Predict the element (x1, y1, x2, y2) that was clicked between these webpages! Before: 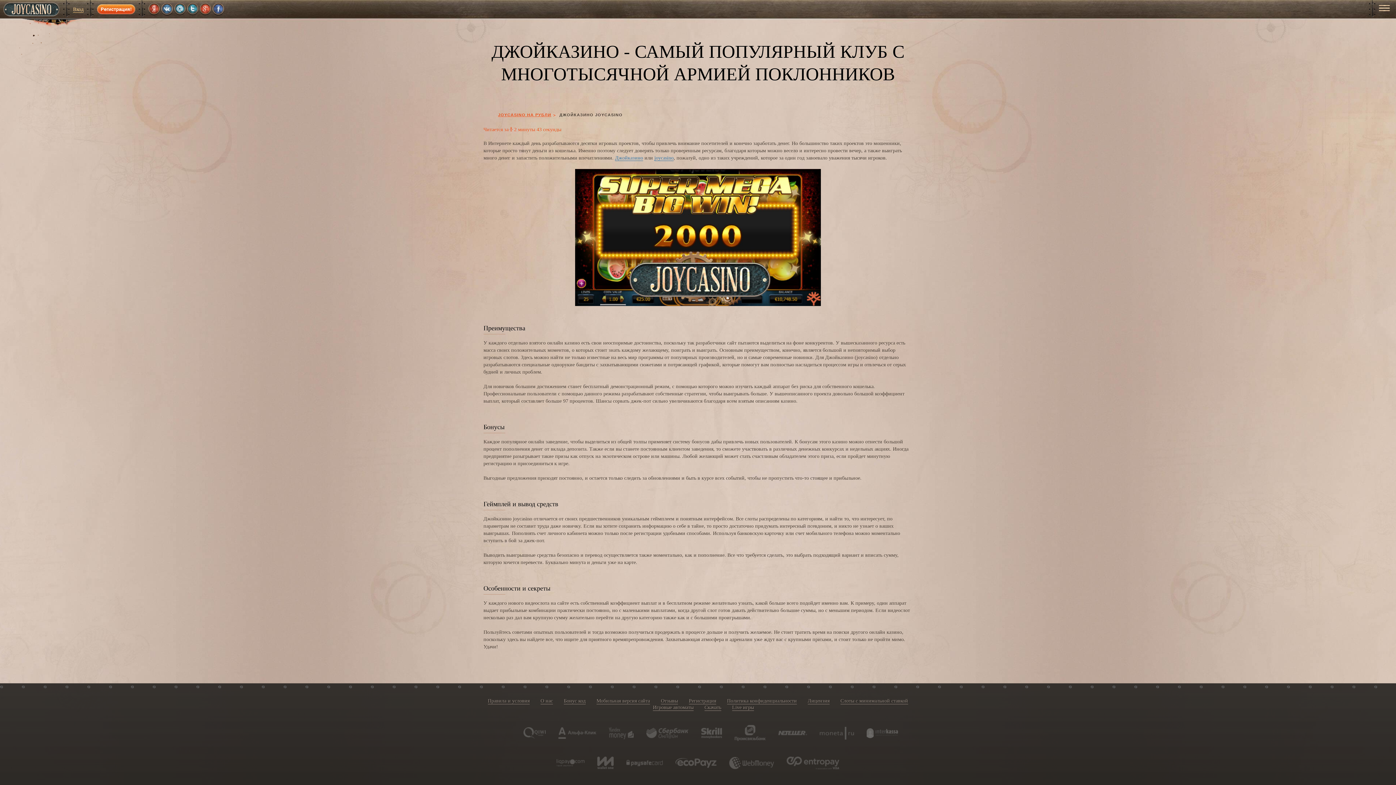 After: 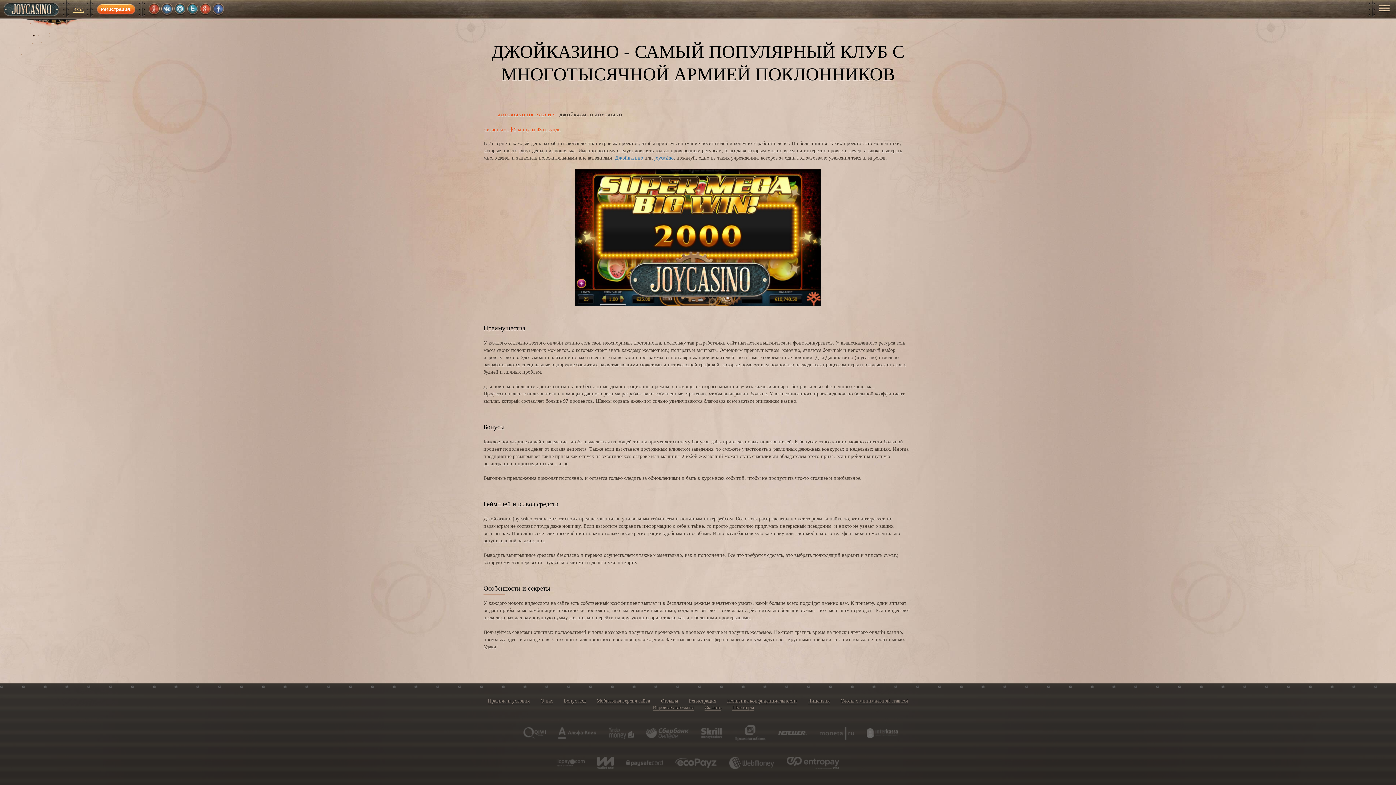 Action: bbox: (104, 4, 128, 14) label: Регистрация!